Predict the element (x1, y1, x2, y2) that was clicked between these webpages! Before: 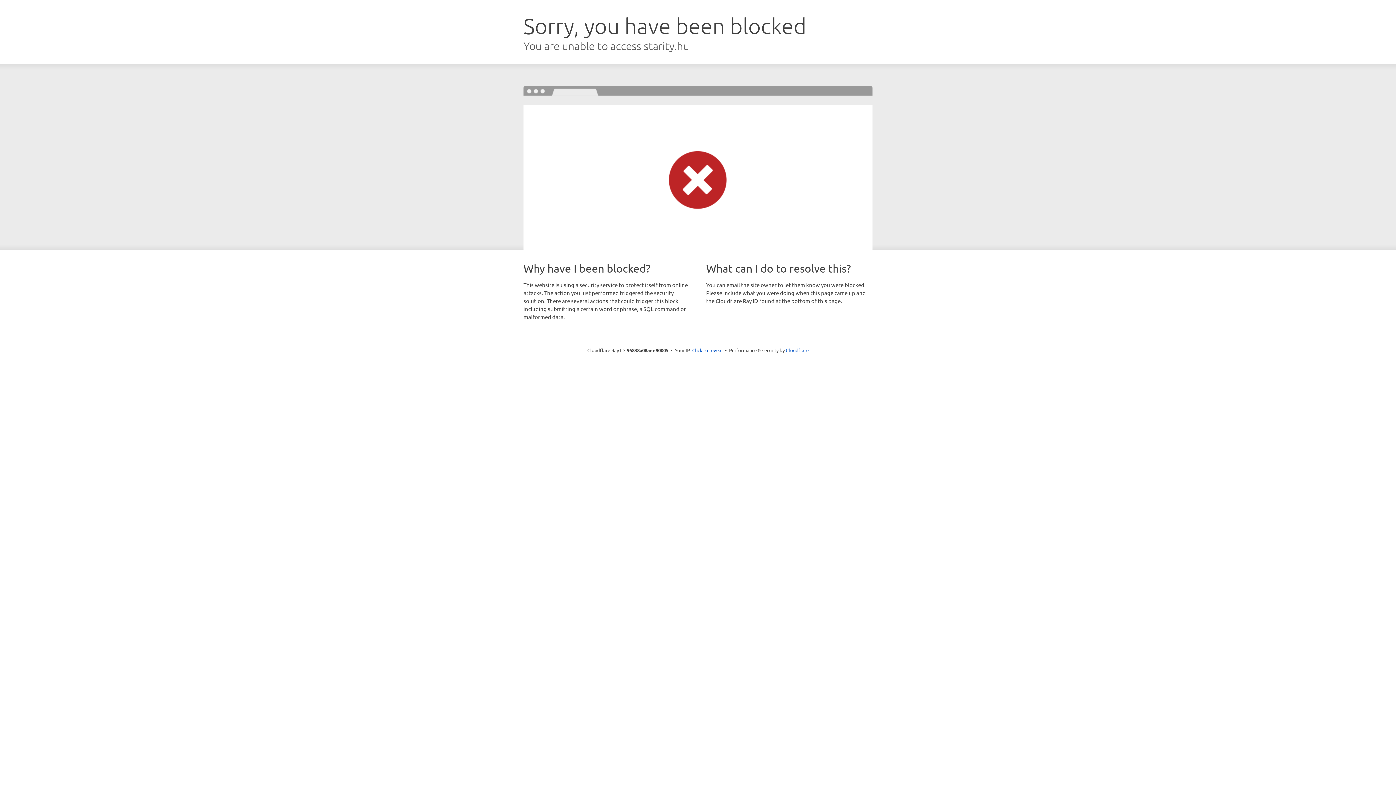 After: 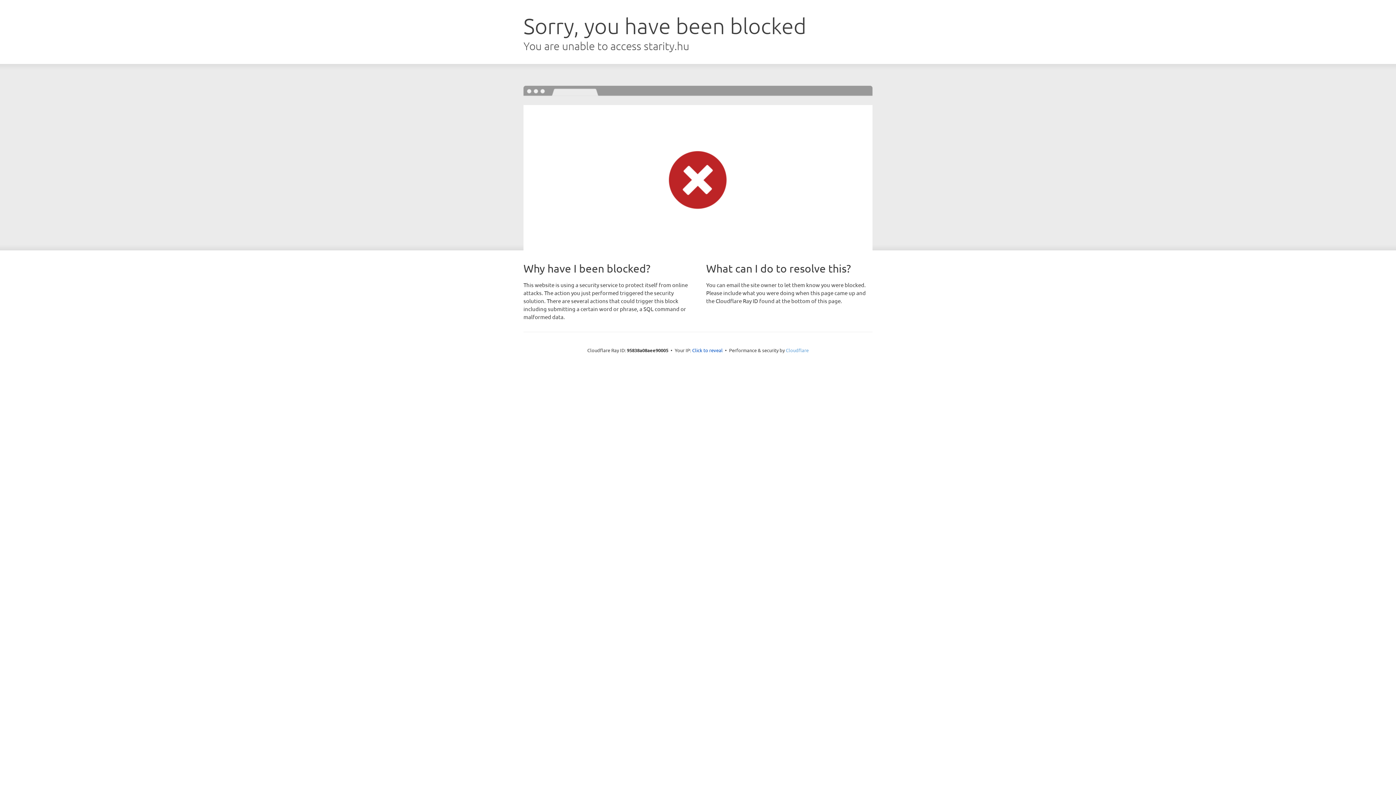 Action: label: Cloudflare bbox: (786, 347, 808, 353)